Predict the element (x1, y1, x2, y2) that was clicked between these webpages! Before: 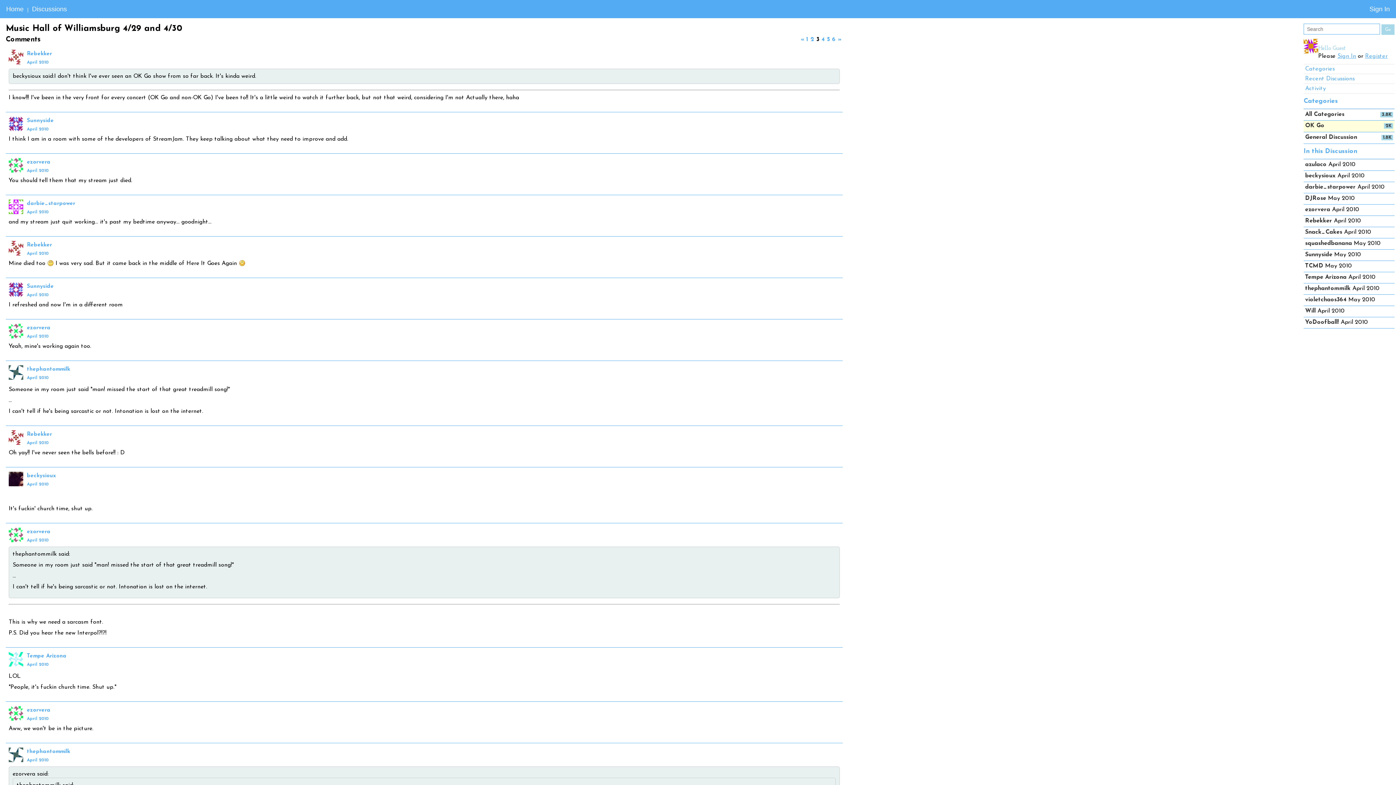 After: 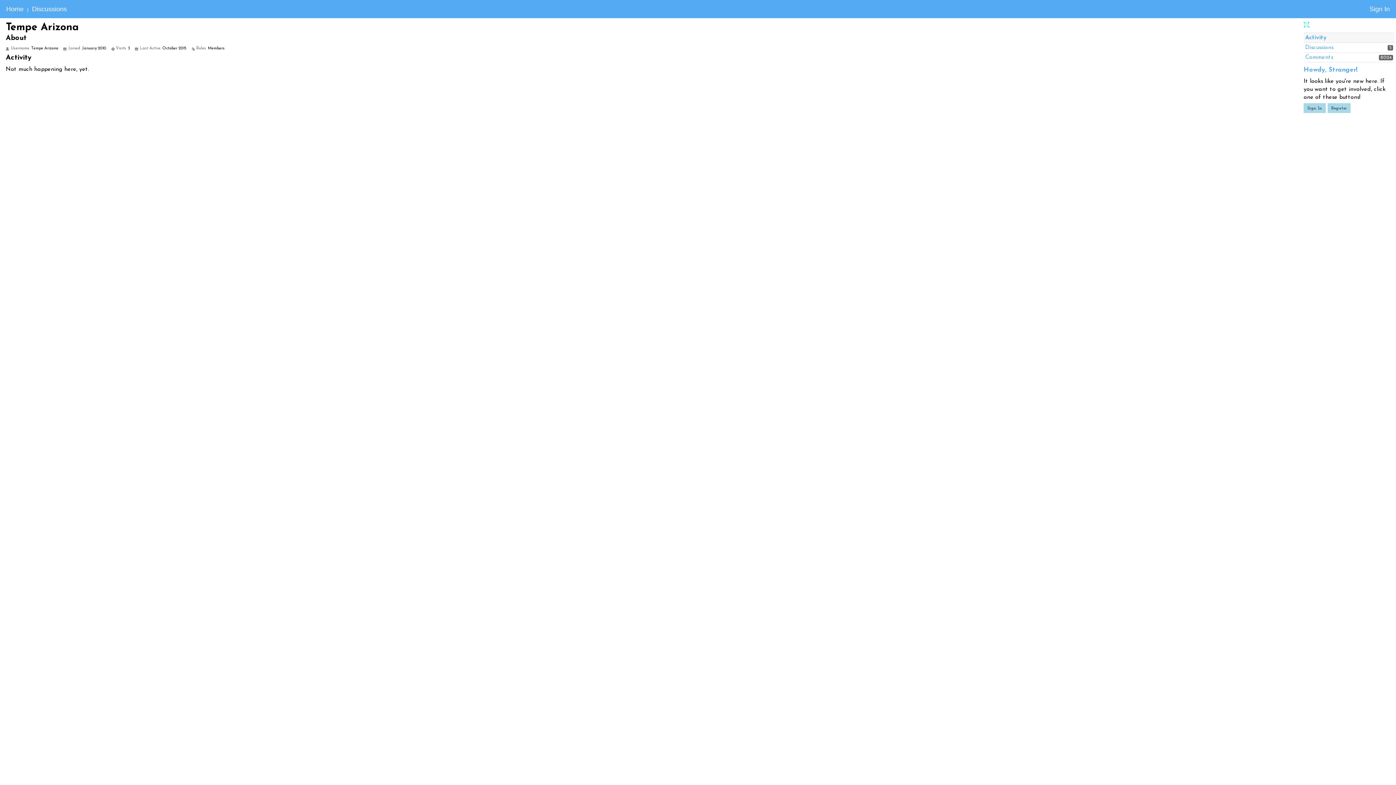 Action: bbox: (8, 652, 23, 668)